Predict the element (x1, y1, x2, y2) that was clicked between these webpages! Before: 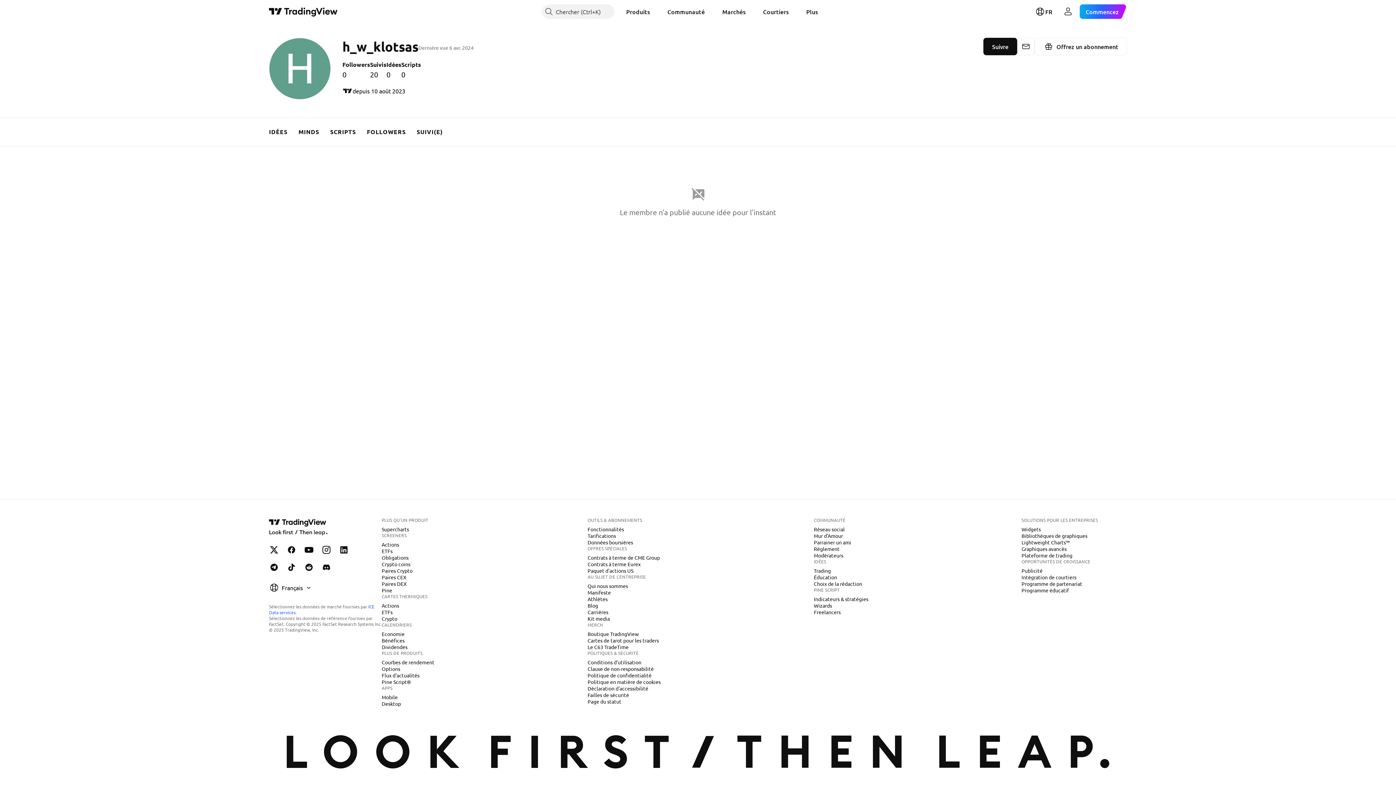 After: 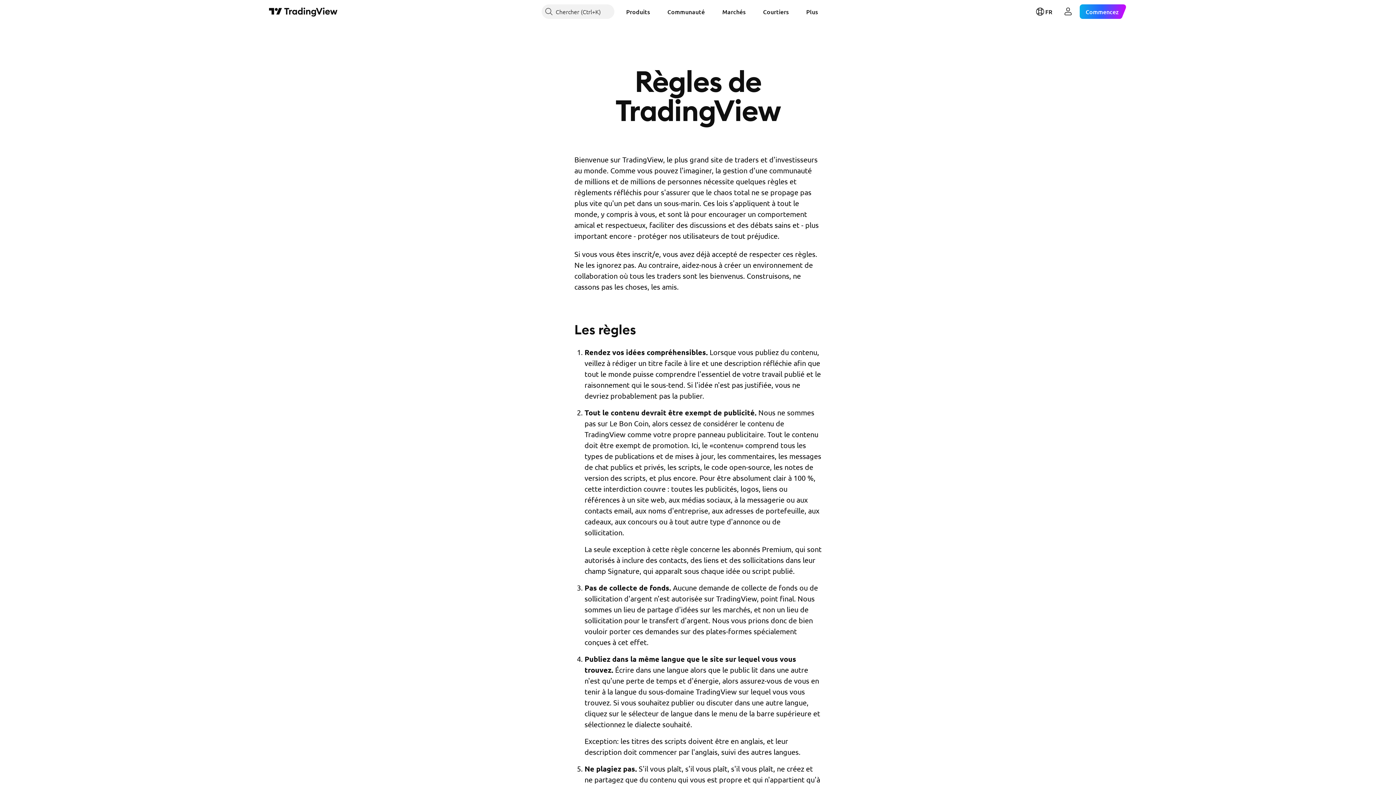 Action: label: Règlement bbox: (811, 545, 842, 552)